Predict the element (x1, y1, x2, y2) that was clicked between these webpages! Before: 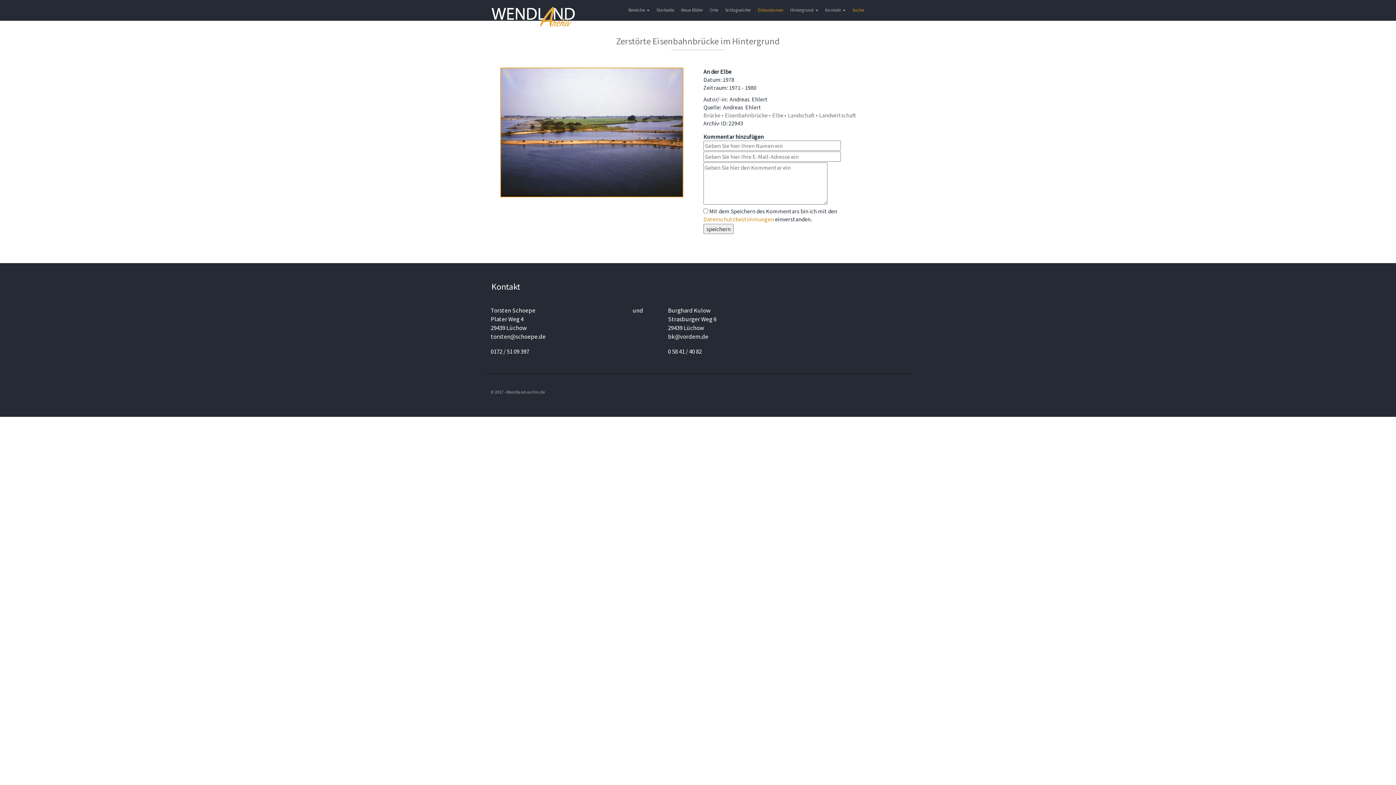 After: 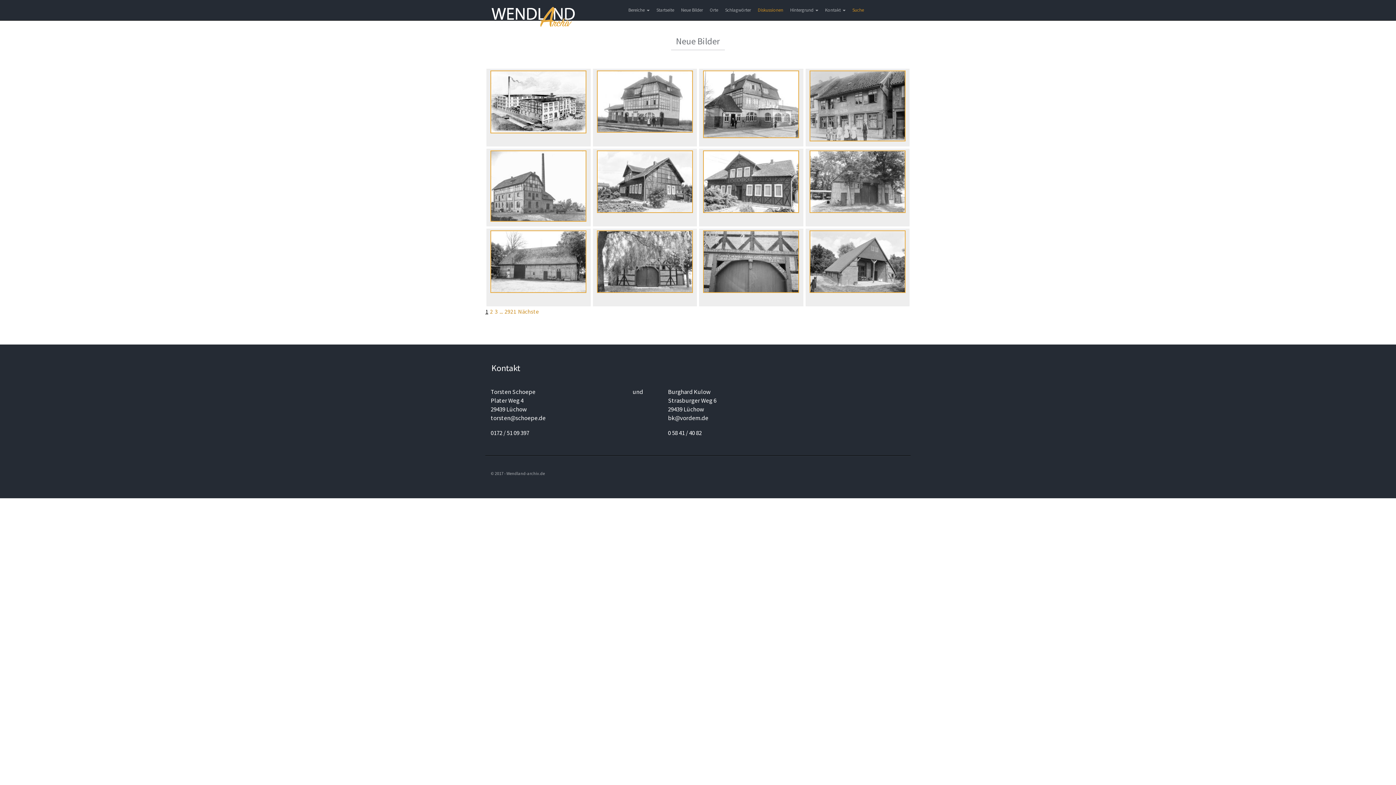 Action: label: Neue Bilder bbox: (678, 0, 706, 20)